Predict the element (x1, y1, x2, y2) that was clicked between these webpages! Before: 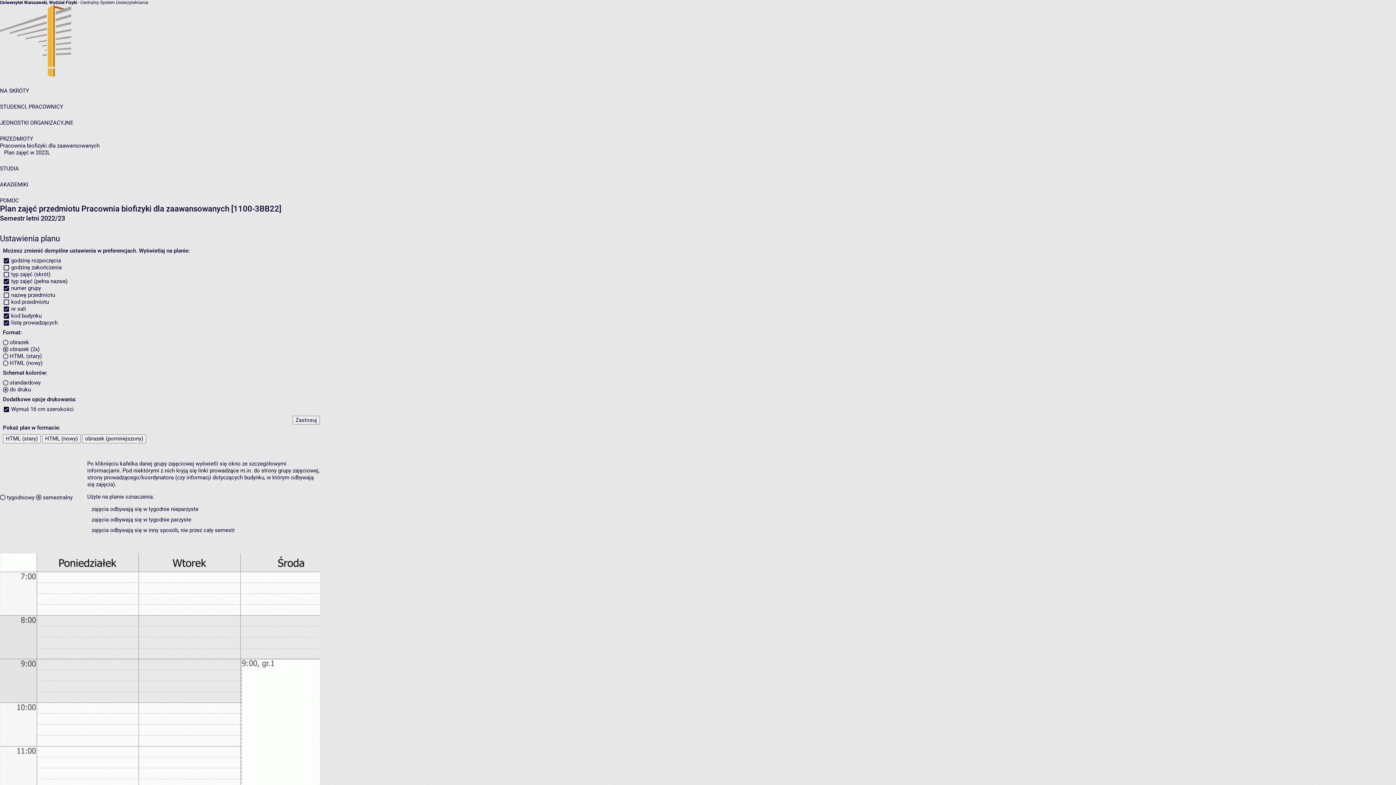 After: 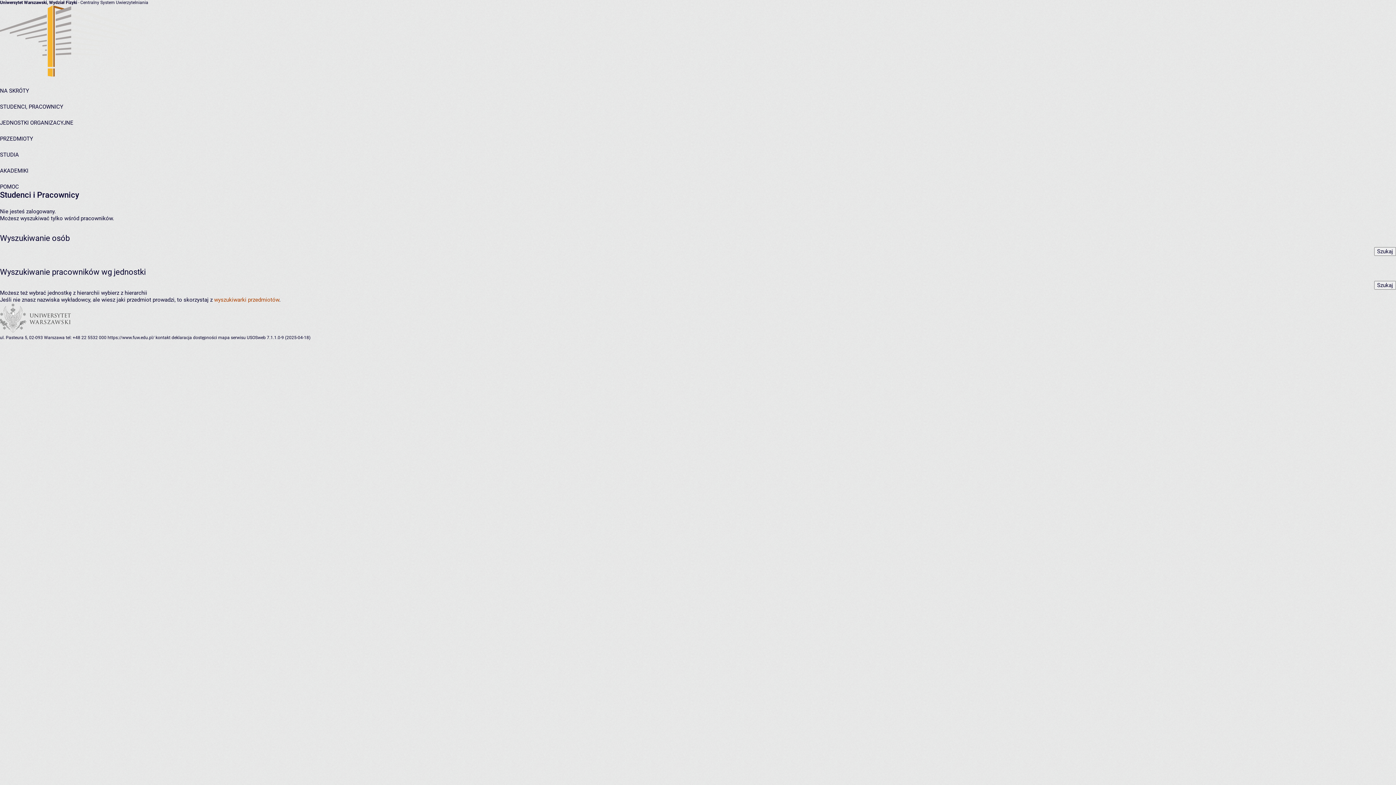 Action: label: STUDENCI, PRACOWNICY bbox: (0, 103, 63, 110)